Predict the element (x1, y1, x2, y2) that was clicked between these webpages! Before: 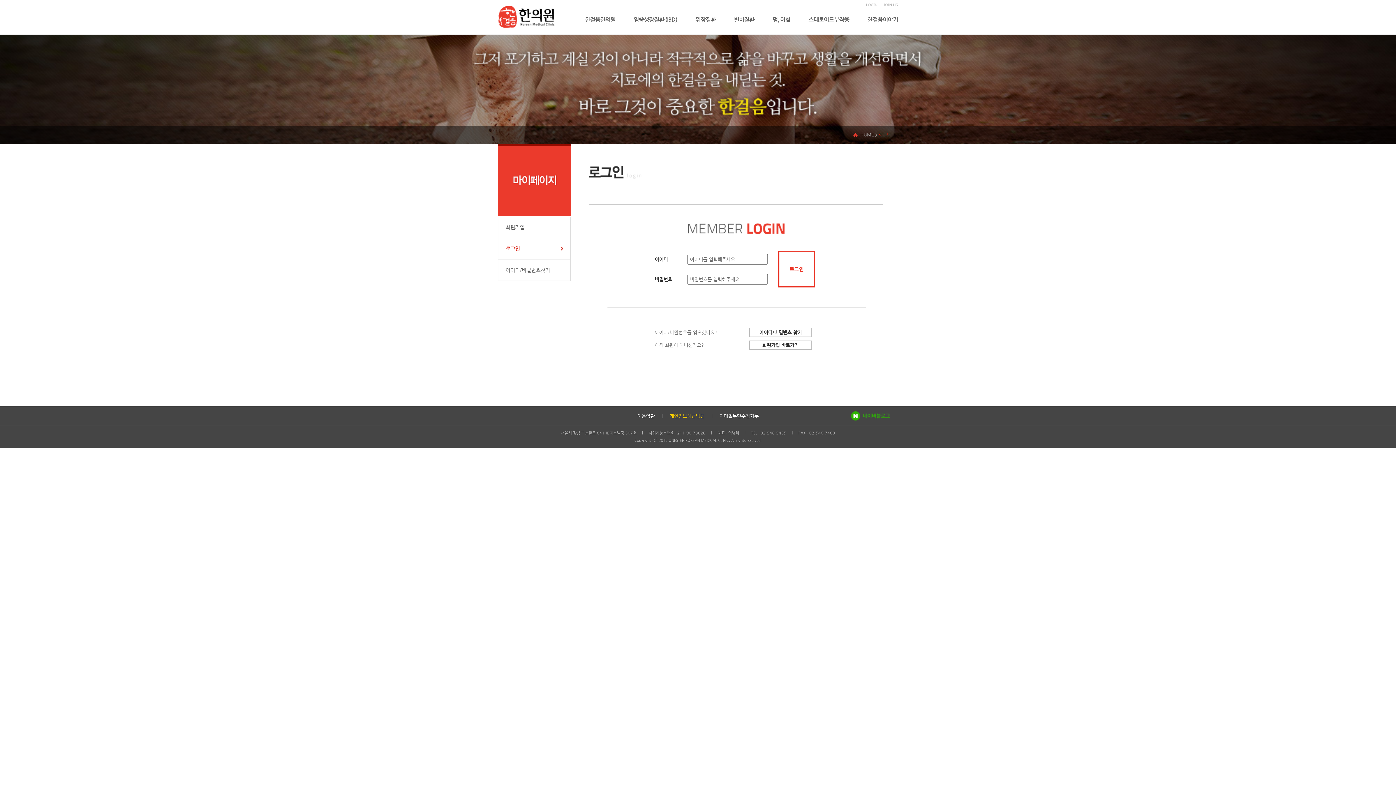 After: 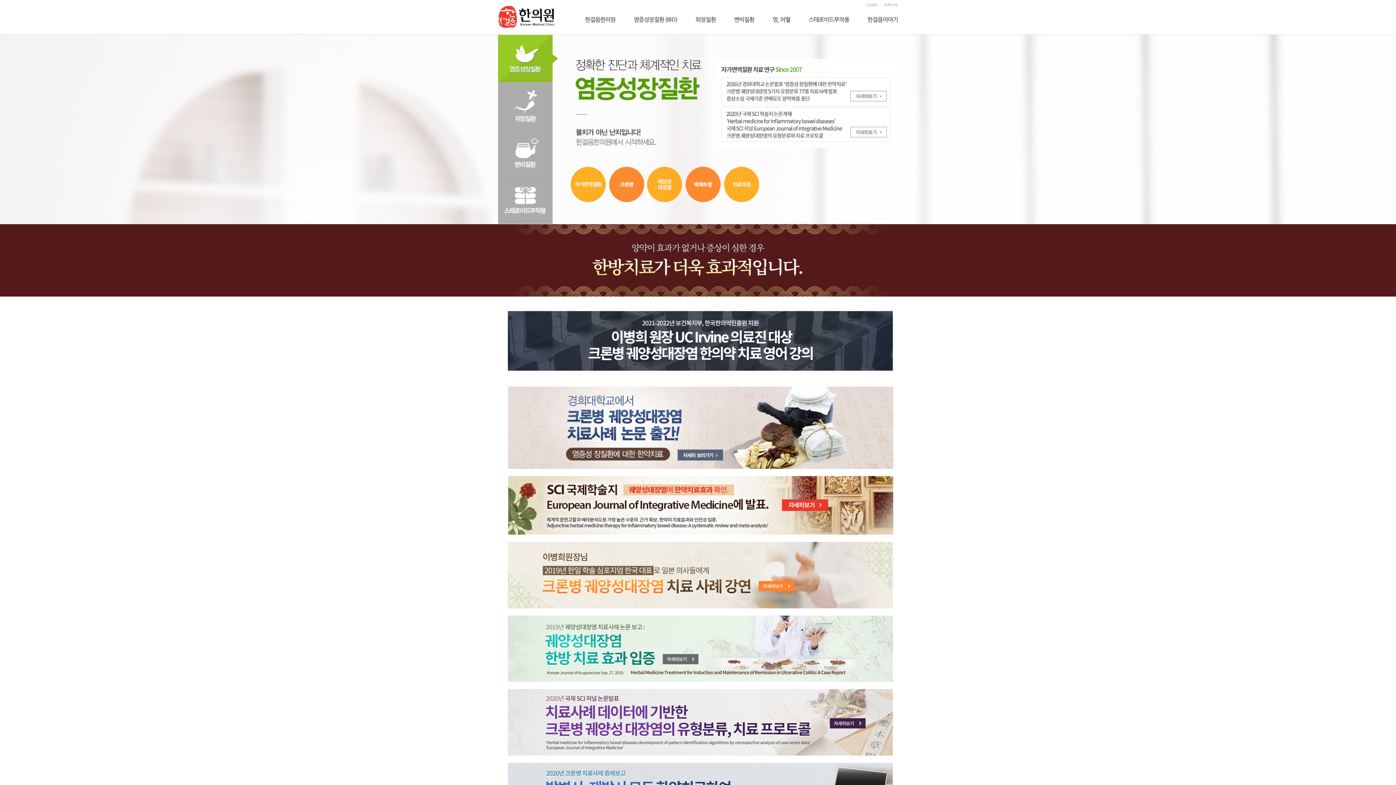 Action: bbox: (498, 13, 554, 19)